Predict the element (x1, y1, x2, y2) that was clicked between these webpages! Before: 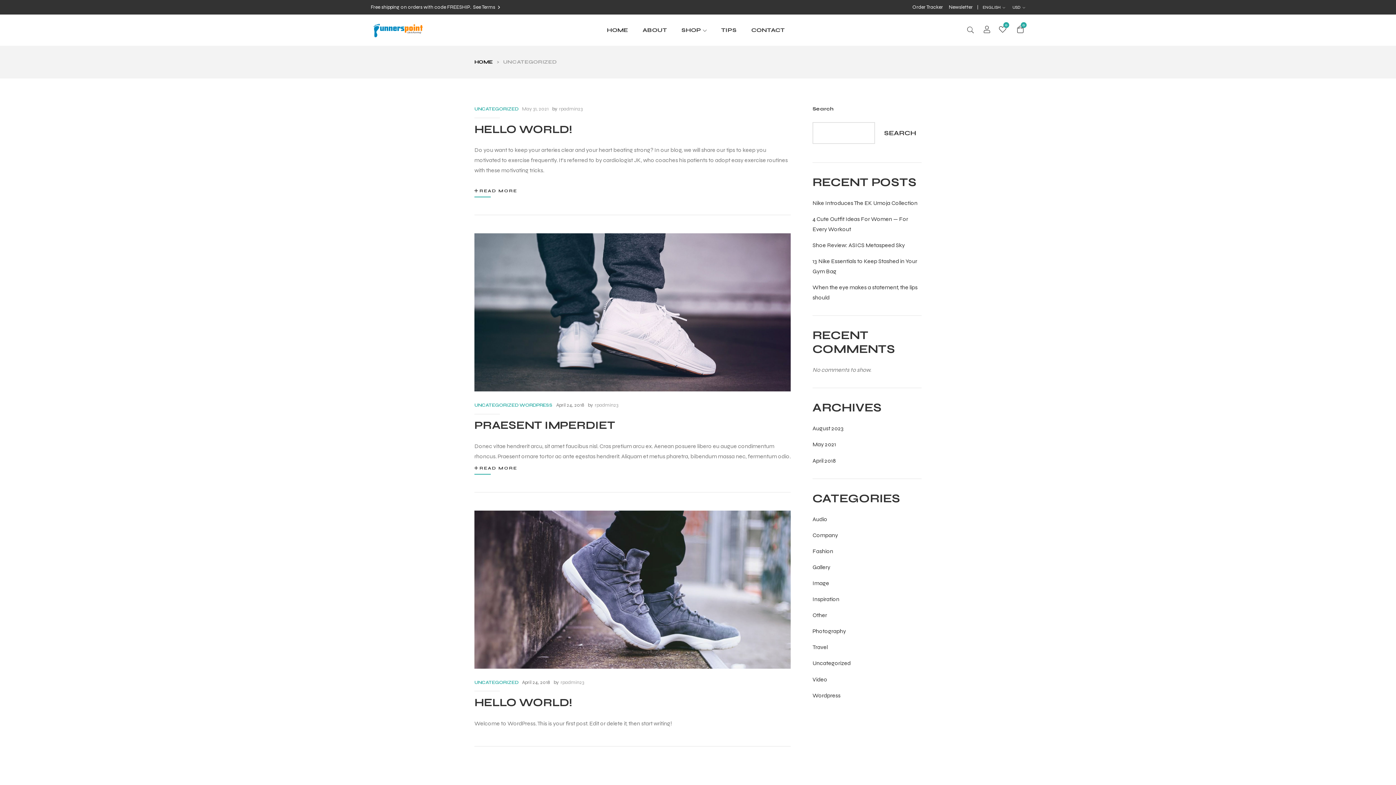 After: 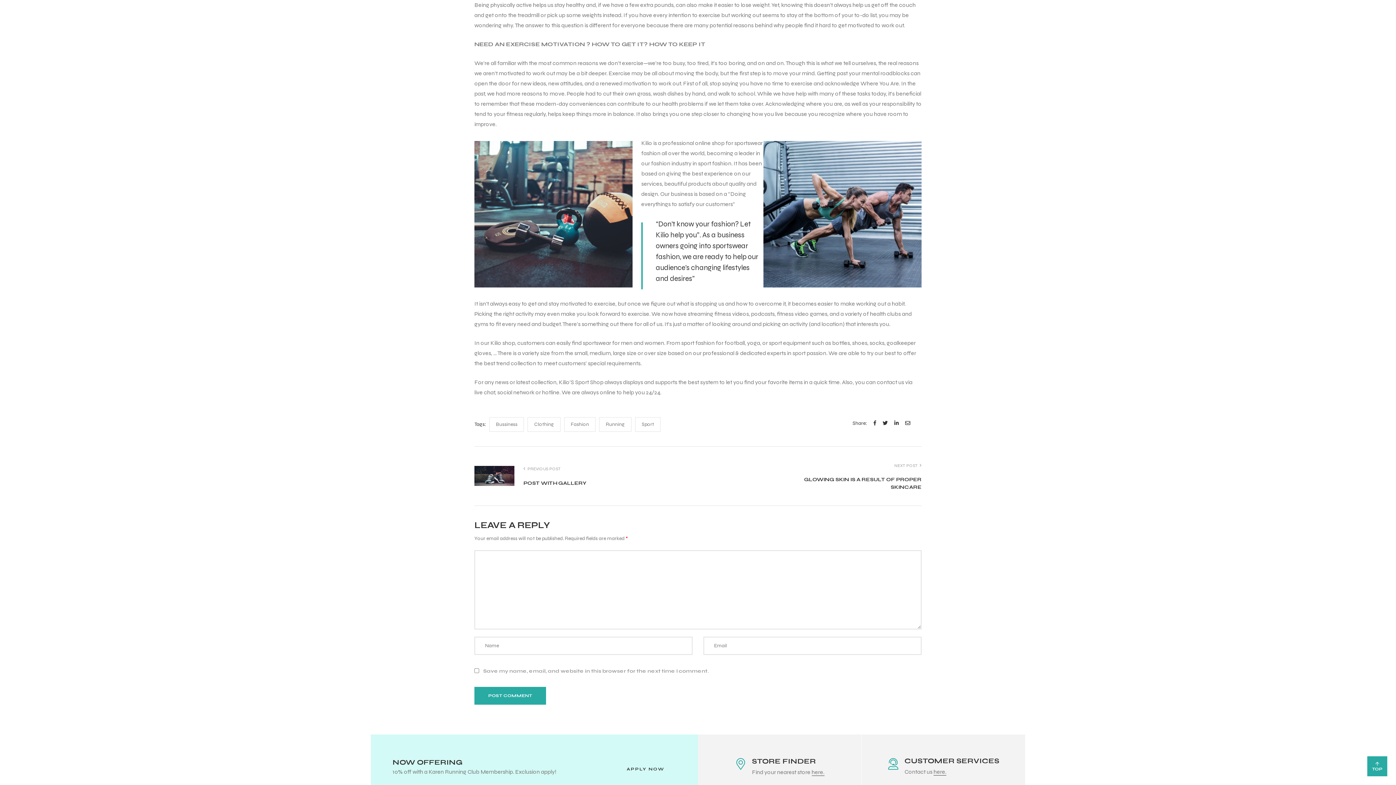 Action: bbox: (474, 184, 517, 197) label: READ MORE
“HELLO WORLD!”